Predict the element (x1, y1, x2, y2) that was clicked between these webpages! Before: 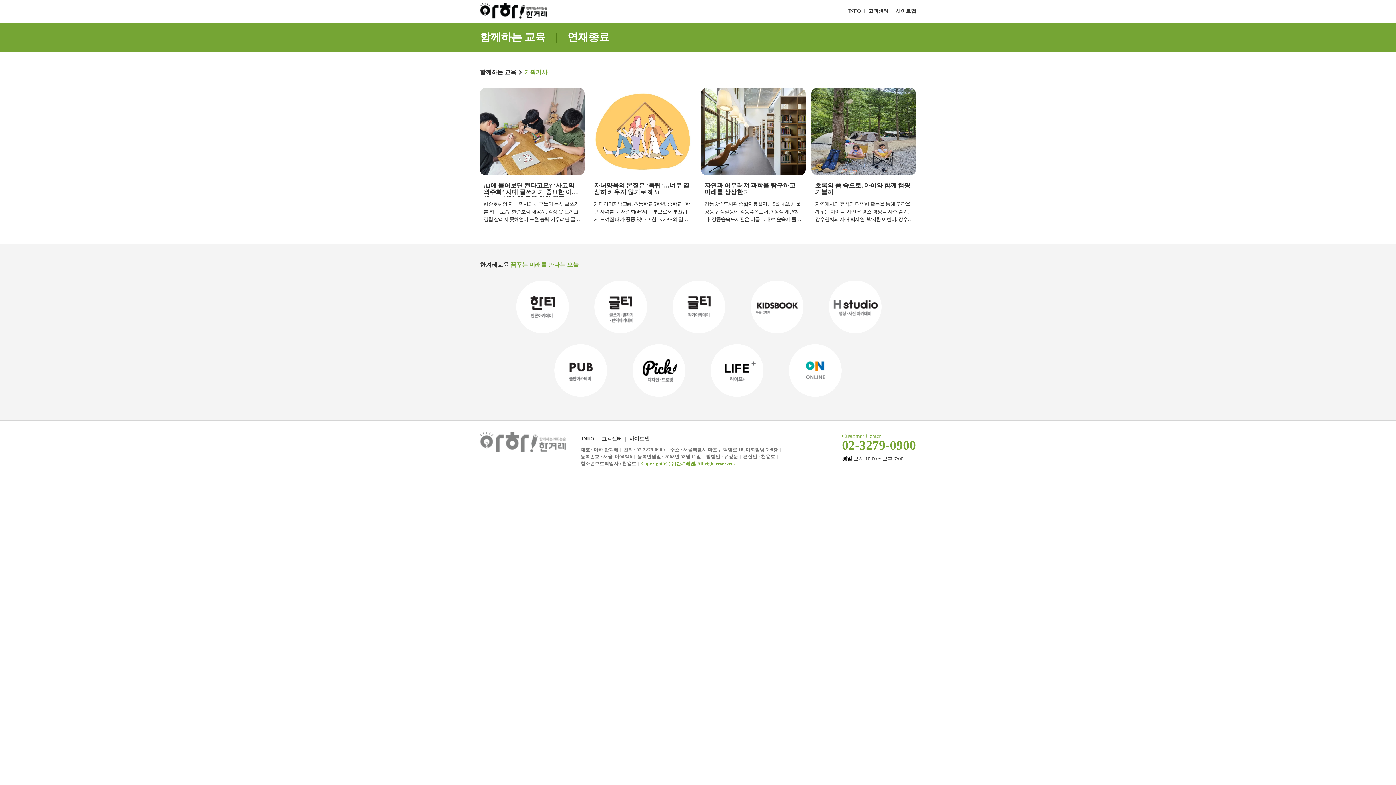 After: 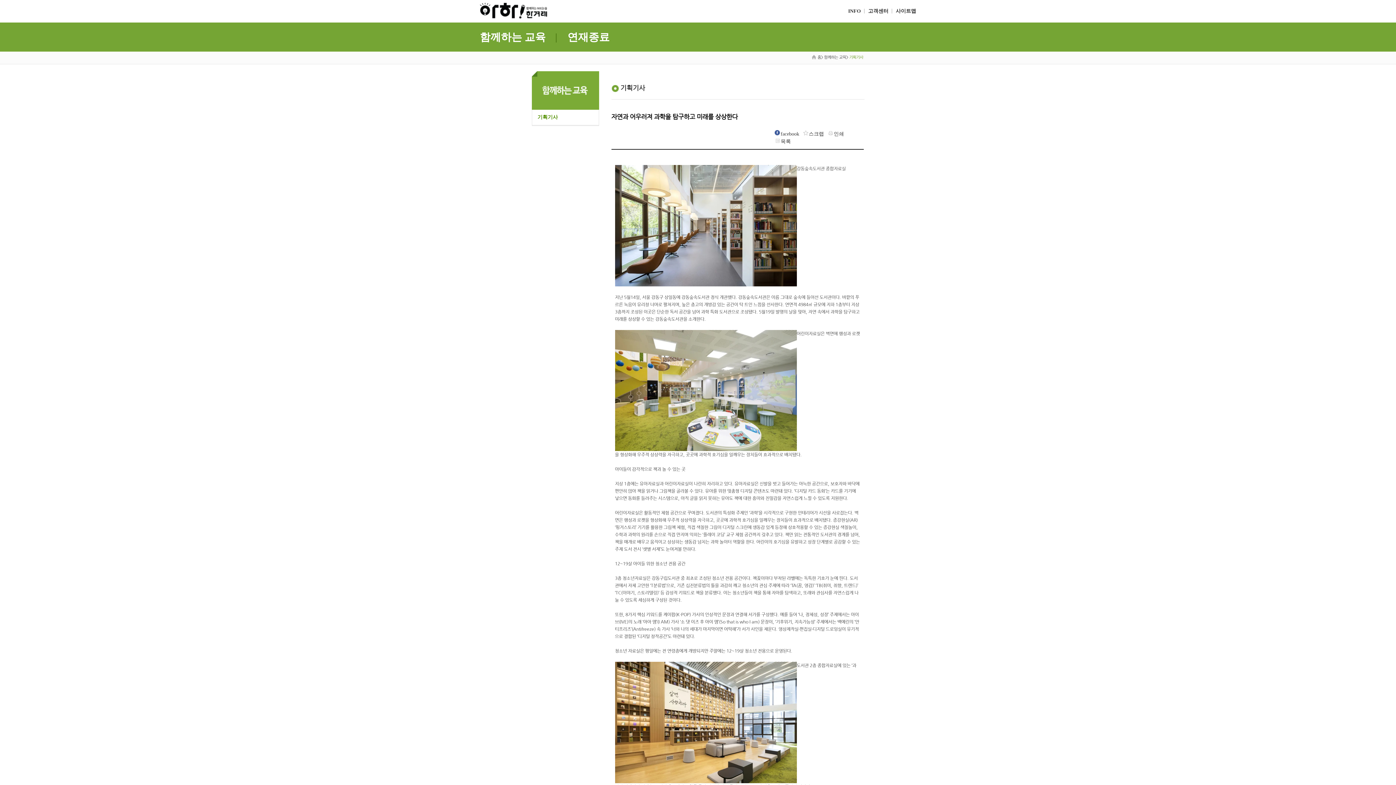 Action: bbox: (701, 88, 805, 224) label: 자연과 어우러져 과학을 탐구하고 미래를 상상한다
강동숲속도서관 종합자료실지난 5월14일, 서울 강동구 상일동에 강동숲속도서관 정식 개관했다. 강동숲속도서관은 이름 그대로 숲속에 들어선 도서관이다. 바깥의 푸르른 녹음이 유리창 너머로 펼쳐지며, 높은 층고의 개방감 있는 공간이 탁 트인 느낌을 선사한다. 연면적 4984㎡ 규모에 지하 1층부터 지상 3층까지 조성된 이곳은 단순한 독서 공간을 넘어 과학 특화 도서관으로 조성됐다. 5월19일 발명의 날을 맞아, 자연 속에서 과학을 탐구하고 미래를 상상할 수 있는 강동숲속도서관을 소개한다.어린이자료실은 벽면에 행성과 로켓을 형상화해 우주적 상상력을 자극하고, 곳곳에 과학적 호기심을 일깨우는 장치들이 효과적으로 배치됐다.아이들이 감각적으로 책과 놀 수 있는 곳지상 1층에는 유아자료실과 어린이자료실이 나란히 자리하고 있다. 유아자료실은 신발을 벗고 들어가는 아늑한 공간으로, 보호자와 바닥에 편안히 앉아 책을 읽거나 그림책을 골라볼 수 있다. 유아를 위한 맞춤형 디지털 콘텐츠도 마련돼 있다. '디지털 카드 동화'는 카드를 기기에 넣으면 동화를 들려주는 시스템으로, 아직 글을 읽지 못하는 유아도 책에 대한 흥미와 친밀감을 자연스럽게 느낄 수 있도록 지원한다.어린이자료실은 활동적인 체험 공간으로 꾸며졌다. 도서관의 특성화 주제인 '과학'을 시각적으로 구현한 인테리어가 시선을 사로잡는다. 벽면은 행성과 로켓을 형상화해 우주적 상상력을 자극하고, 곳곳에 과학적 호기심을 일깨우는 장치들이 효과적으로 배치됐다. 증강현실(AR) '핑거스토리' 기기를 활용한 그림책 체험, 직접 색칠한 그림이 디지털 스크린에 생동감 있게 등장해 상호작용할 수 있는 증강현실 색칠놀이, 수학과 과학의 원리를 손으로 직접 만지며 익히는 '플레이 코딩' 교구 체험 공간까지 갖추고 있다. 책만 읽는 전통적인 도서관의 경계를 넘어, 책을 매개로 배우고 움직이고 상상하는 생동감 넘치는 과학 놀이터 역할을 한다. 어린이의 호기심을 유발하고 성장 단계별로 공감할 수 있는 주제 도서 전시 '샛별 서재'도 눈여겨볼 만하다.12~19살 아이들 위한 청소년 전용 공간3층 청소년자료실은 강동구립도서관 중 최초로 조성된 청소년 전용 공간이다. 책꽂이마다 부착된 라벨에는 독특한 기호가 눈에 띈다. 도서관에서 자체 고안한 'T분류법'으로, 기존 십진분류법의 틀을 과감히 깨고 청소년의 관심 주제에 따라 'TA(꿈, 영감)' 'TB(취미, 취향, 트렌드)' 'TC(이야기, 스토리텔링)' 등 감성적 키워드로 책을 분류했다. 이는 청소년들이 책을 통해 자아를 탐색하고, 또래와 관심사를 자연스럽게 나눌 수 있도록 세심하게 구성된 것이다.또한, 8가지 핵심 키워드를 케이팝(K-POP) 가사의 인상적인 문장과 연결해 서가를 구성했다. 예를 들어 '나, 정체성, 성장' 주제에서는 아이브(IVE)의 노래 '아아 앰'(I AM) 가사 '소 댓 이즈 후 아이 앰'(So that is who I am) 문장이, '기후위기, 지속가능성' 주제에서는 백예린의 '안티프리즈'(Antifreeze) 속 가사 '너와 나의 세대가 마지막이면 어떡해'가 서가 사인을 채운다. 영상제작실·편집실·디지털 드로잉실이 유기적으로 결합된 '디지털 창작공간'도 마련돼 있다.청소년 자료실은 평일에는 전 연령층에게 개방되지만 주말에는 12~19살 청소년 전용으로 운영된다.도서관 2층 종합자료실에 있는 '과학자 최재천의 서재'는 도서관 홍보대사로 활동 중인 최 교수가 기증한 도서 1200여 권을 토대로 꾸며진 서가다.자연과학 서적 배치 등 무한한 과학의 세계강동숲속도서관은 '질문과 상상의 숲'이라는 슬로건 아래, 과학을 특화 주제로 삼고 있다. 단순히 자연과학 서적을 다수 배치하는 것을 넘어, 아이들이 책과 기술을 통해 호기심을 키우고 스스로 탐구하는 능력을 기를 수 있는 콘텐츠가 다양하다.시그니처 프로그램은 최재천 생명다양성재단 이사장과 업무 제휴를 통한 과학전문 서비스다. 도서관 2층 종합자료실에는 보물 같은 공간인 '과학자 최재천의 서재'가 있다. 도서관 홍보대사로 활동 중이기도 한 최재천 교수가 기증한 귀중한 도서 1200여 권을 토대로 꾸며진 서가로, 생명 다양성과 생태학 전문 서적을 자유롭게 열람할 수 있다. 지역주민 대상 과학 강연, 과학 유튜브 채널 '최재천의 아마존'과 연계한 공개 프로그램 등도 지속적으로 진행된다.강동숲속도서관은 전국 도서관 가운데 처음으로 인공지능 교육 전문기관인 '엘지(LG)디스커버리랩'과 협약을 맺고 아이들이 놀이하듯 로봇 구동 원리를 익히는 기회를 제공한다. 2층 '강의실 4'에서는 모듈형 로봇 '큐블렛'(Cubelet)을 활용해 인공지능과 로봇의 원리를 쉽고 재미있게 배울 수 있는 프로그램 등을 단계별로 진행하며, 나아가서는 심화 교육 및 로봇 경진대회까지 개최할 계획이다.이외에 종합자료실에는 동시대 '과학자들의 추천 도서', 어린이 자료실의 '역사 속 과학자 이야기' 등 과학에 대한 관심을 높이고 지적 호기심을 충족시키는 특성화 큐레이션들이 준비돼 있다. 청소년 자료실에서는 청소년이 직접 참여해 책을 추천하고 자기 주도적 학습 경험을 제공하는 과학 큐레이터 프로젝트 '과학이 궁금한 너에게'도 만날 수 있다.스페이스 담담문학존·음악의 숲·스페이스 담담그밖에도 강동숲속도서관에는 영어원서 자료를 열람할 수 있는 '어린이 영어 자료실', 종합자료실 내 800번 문학 주제 도서들을 모은 공간인 '문학존', LP청음공간과 함께 예술자료 및 관련 도서들을 페어링해 즐길 수 있는 '음악의 숲', 웹툰 및 참고자료 등 열람전용 도서 독서와 강연이 가능한 복합문화공간 '스페이스 담담' 등 다양한 공간과 창의적인 큐레이션이 알차게 구성돼 있다.푸른 자연 속 독서는 물론 과학의 세계까지 탐구할 수 있는 강동숲속도서관에 대한 더 자세한 내용은 강동구통합도서관 누리집(www.gdlibrary.or.kr)에서 확인 가능하다. 주소: 서울시 강동구 구천면로 587, 문의 : 02-428-1711.박은아 객원기자, 사진 강동숲속도서관 제공